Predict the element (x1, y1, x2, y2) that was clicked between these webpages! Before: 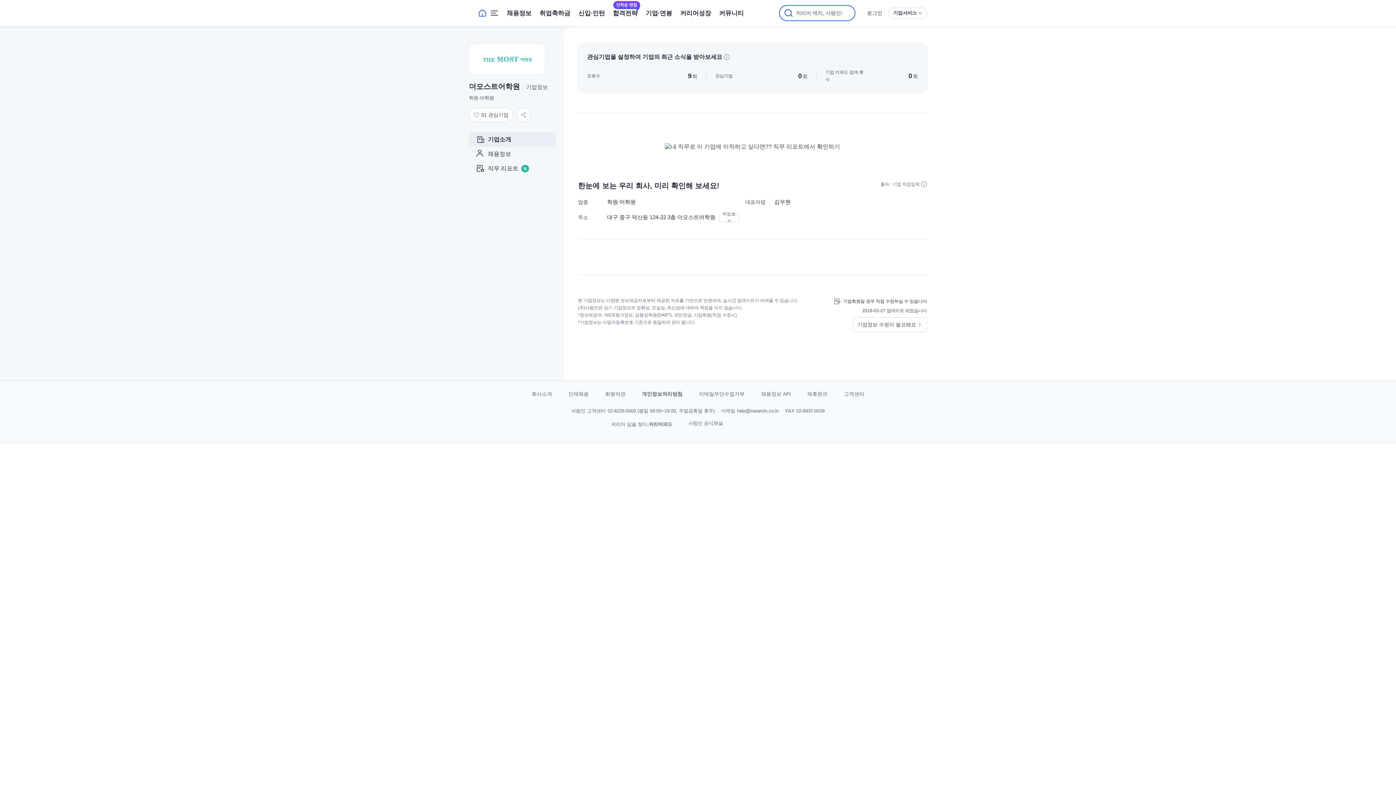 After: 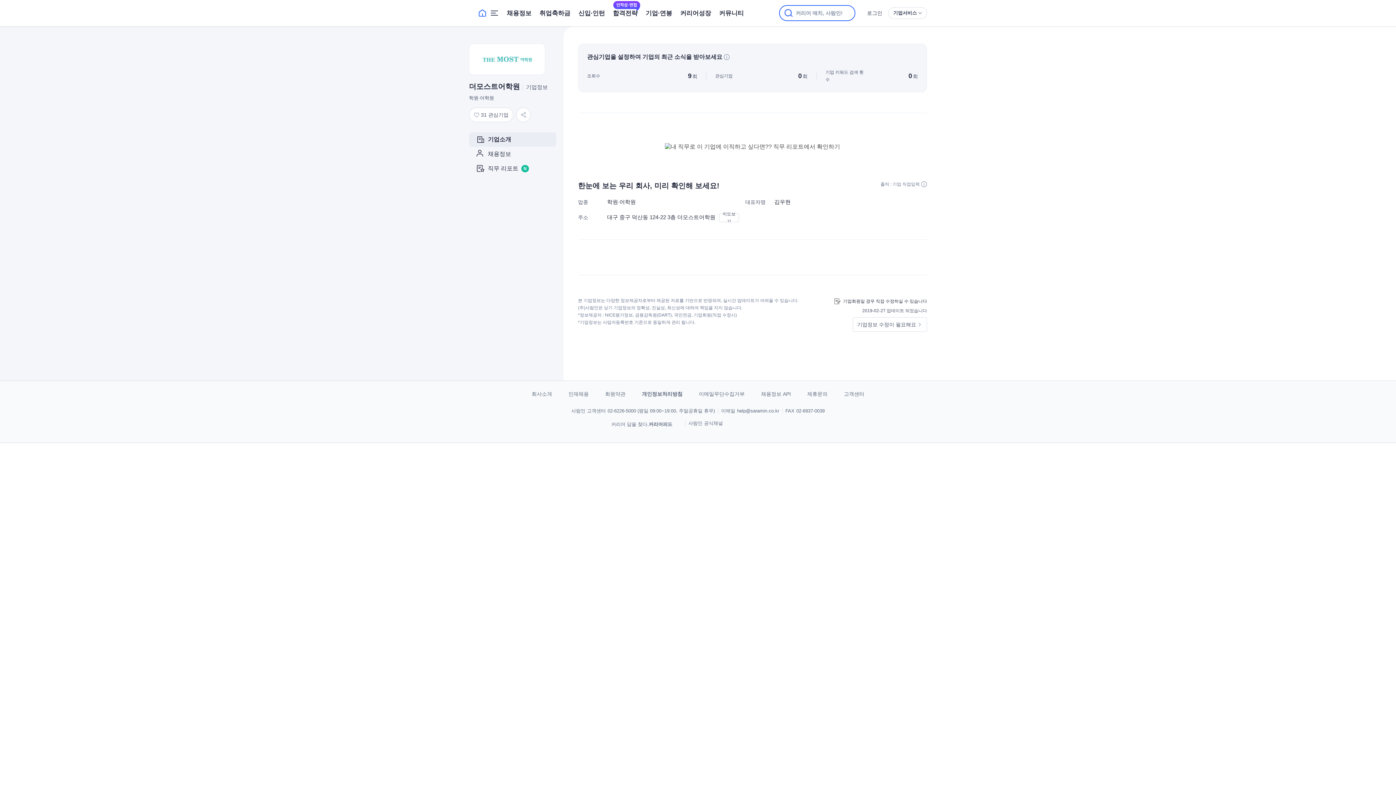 Action: bbox: (750, 419, 758, 428) label: 사람인 네이버 포스트